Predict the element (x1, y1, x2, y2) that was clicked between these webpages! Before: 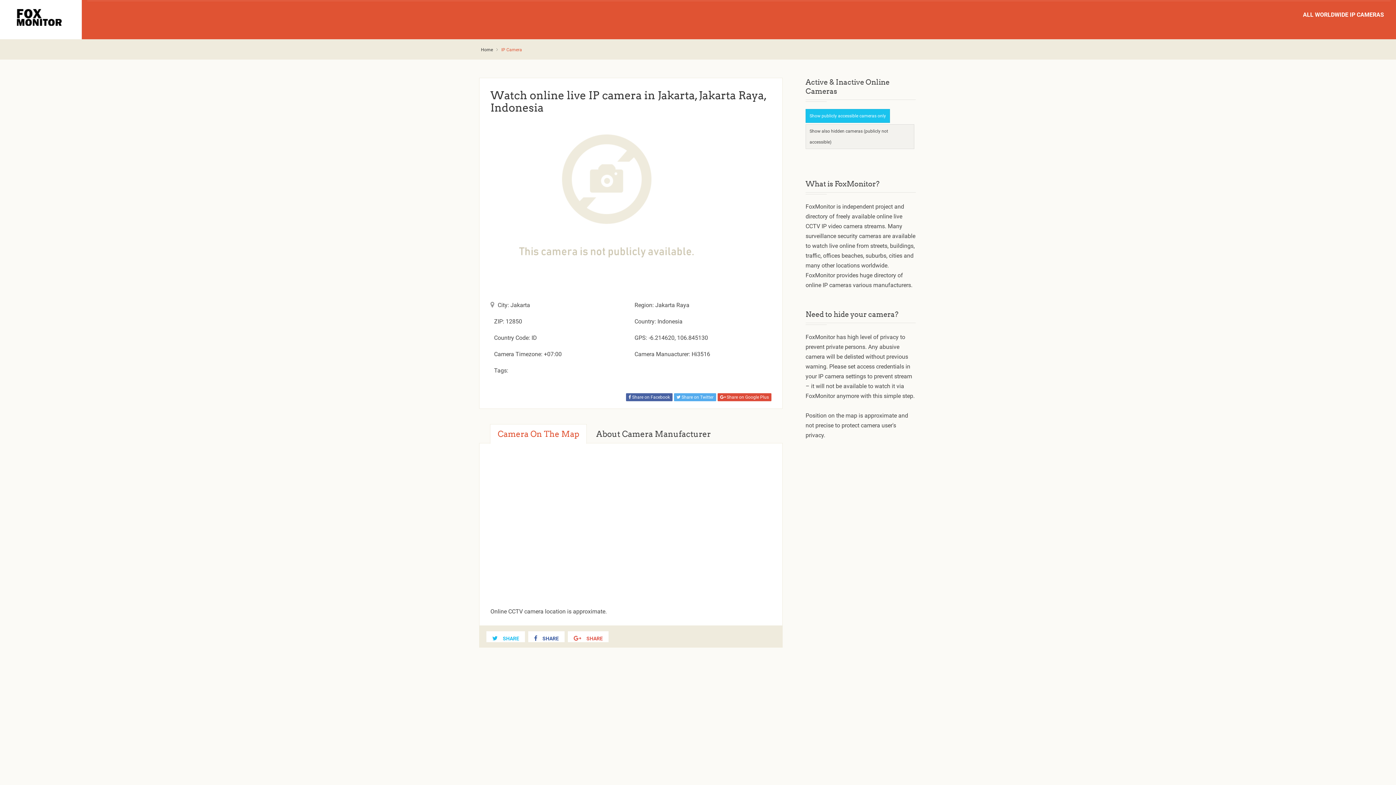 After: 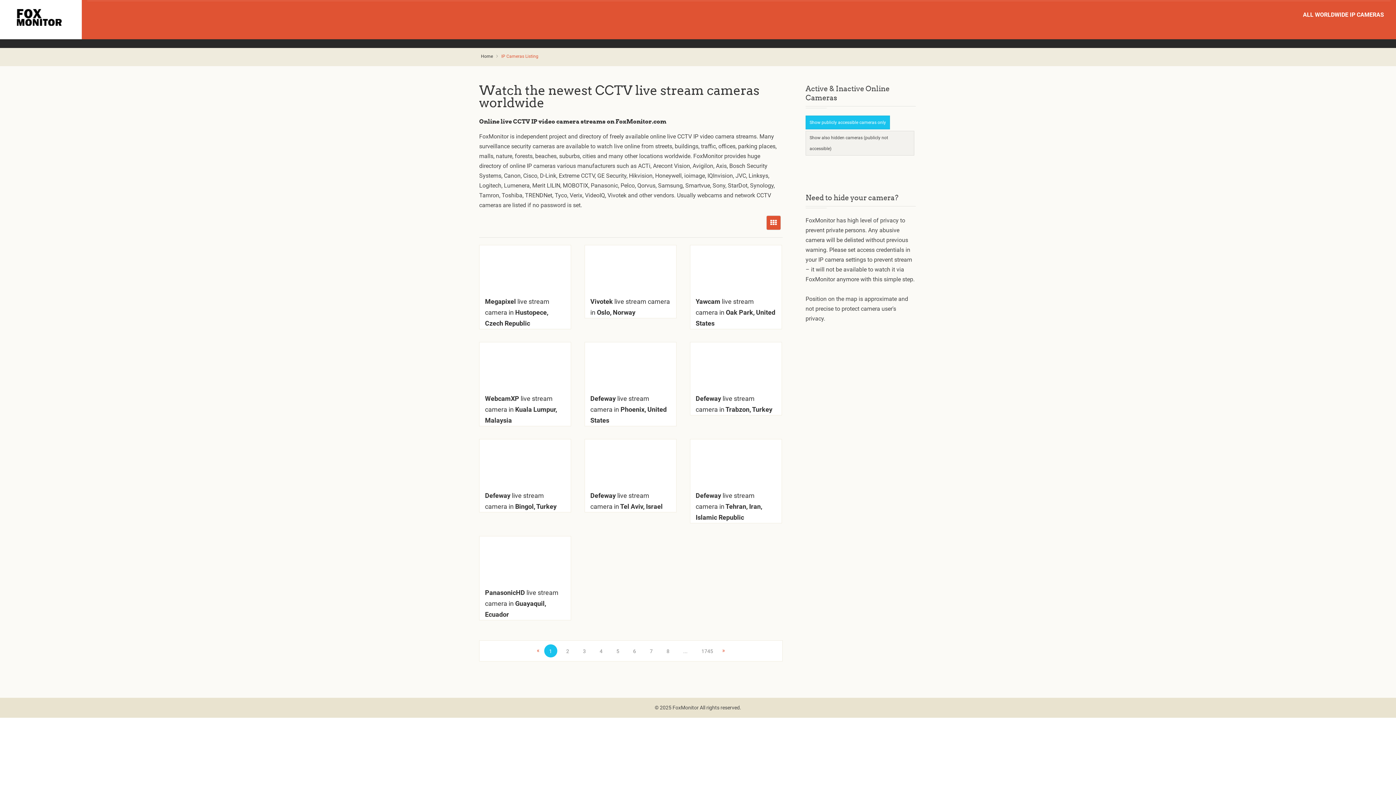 Action: label: Home bbox: (481, 47, 493, 52)